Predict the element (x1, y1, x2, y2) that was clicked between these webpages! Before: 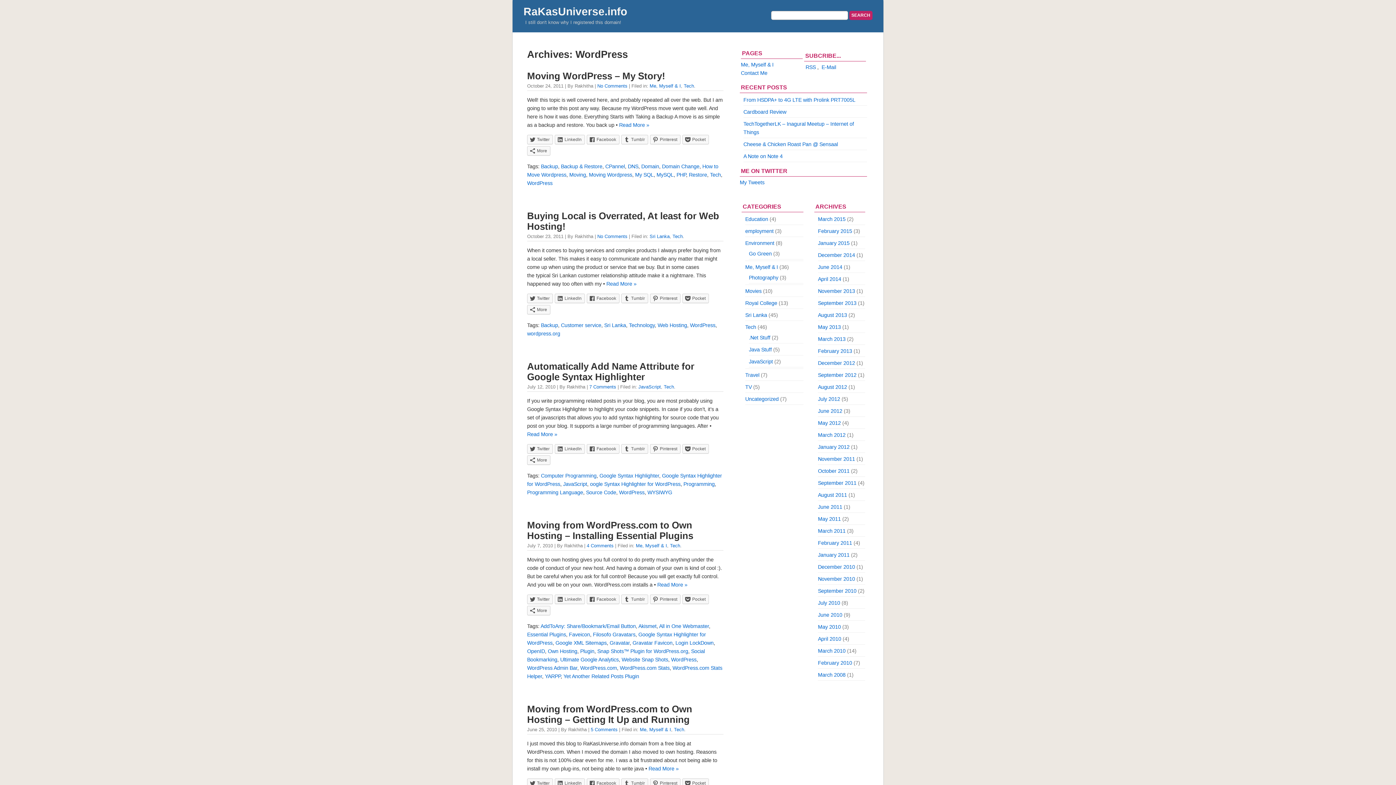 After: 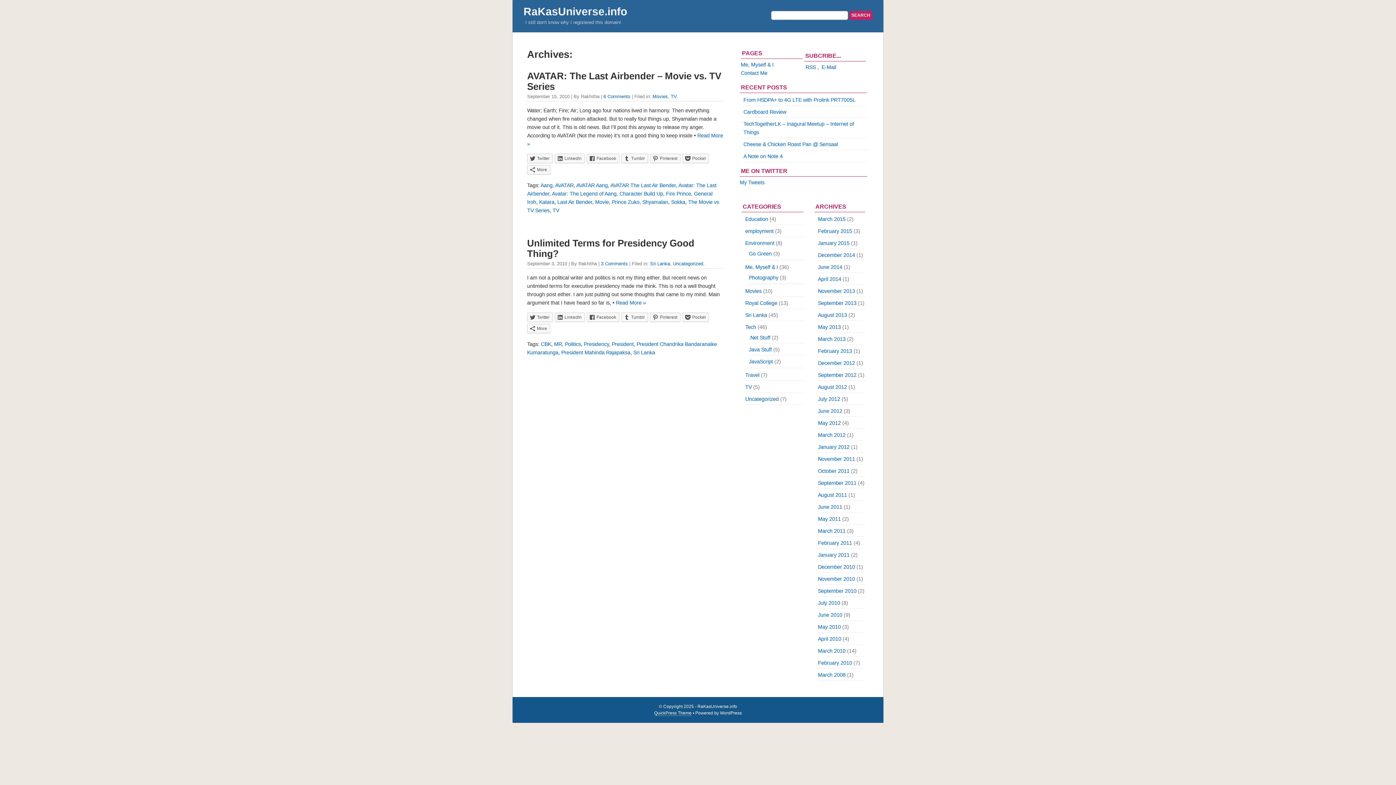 Action: bbox: (818, 588, 856, 594) label: September 2010